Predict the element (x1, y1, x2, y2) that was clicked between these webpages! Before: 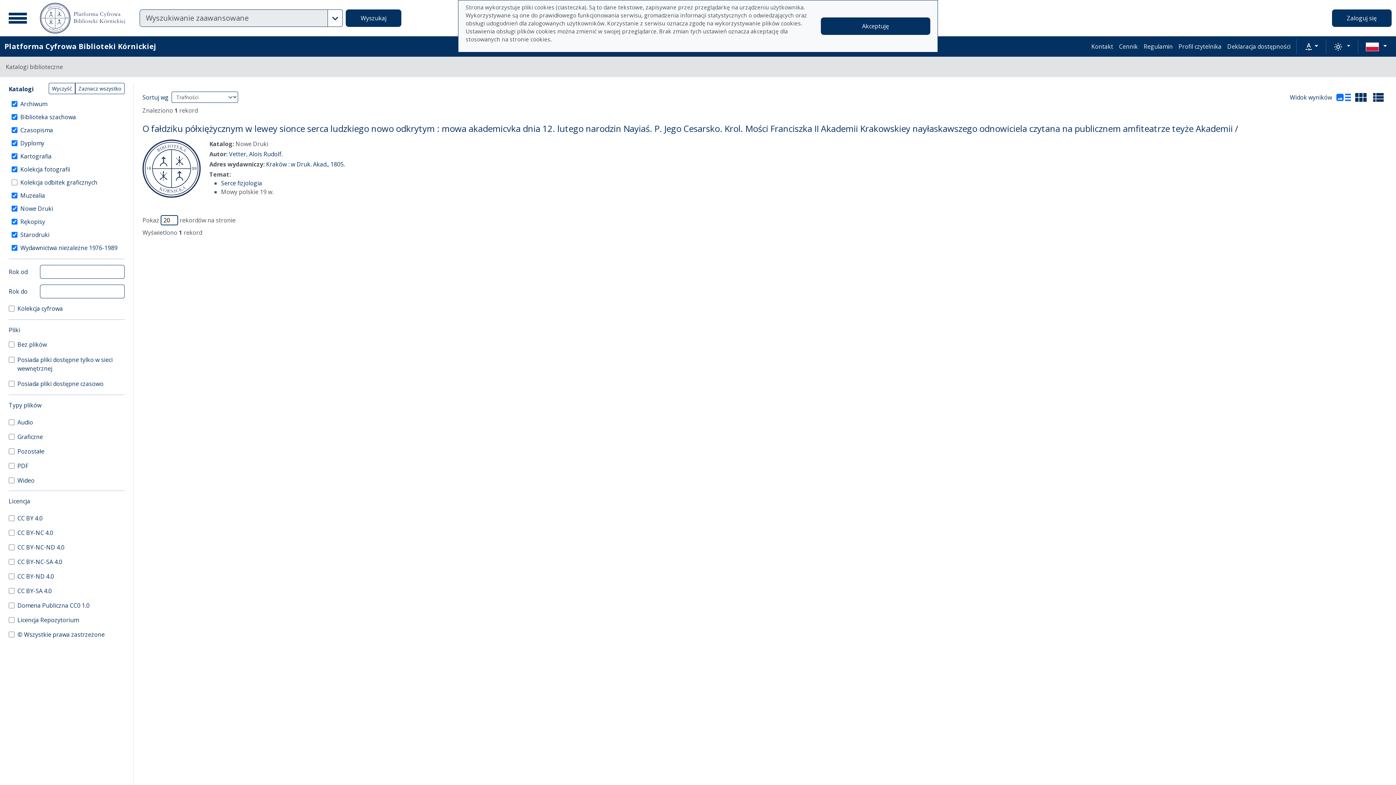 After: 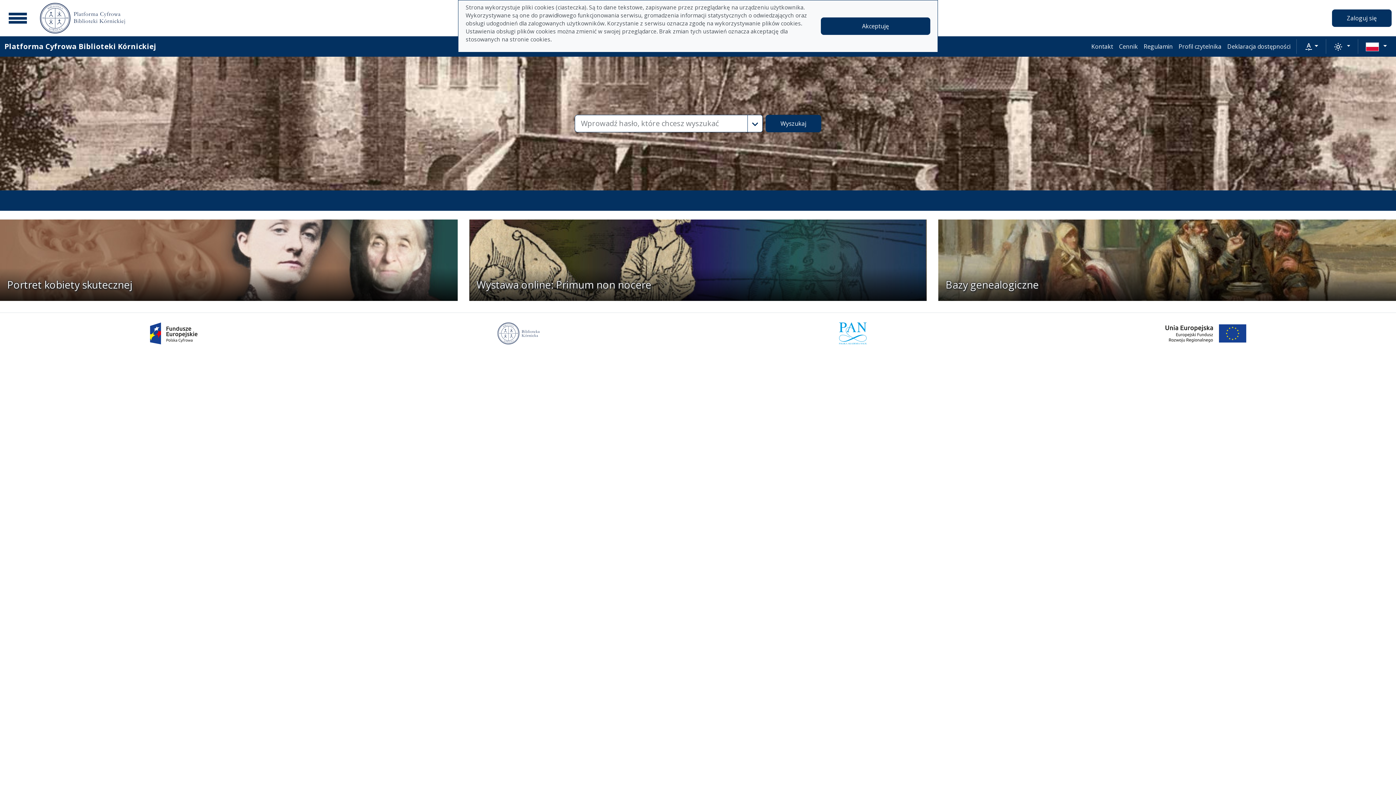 Action: bbox: (40, 2, 125, 33)